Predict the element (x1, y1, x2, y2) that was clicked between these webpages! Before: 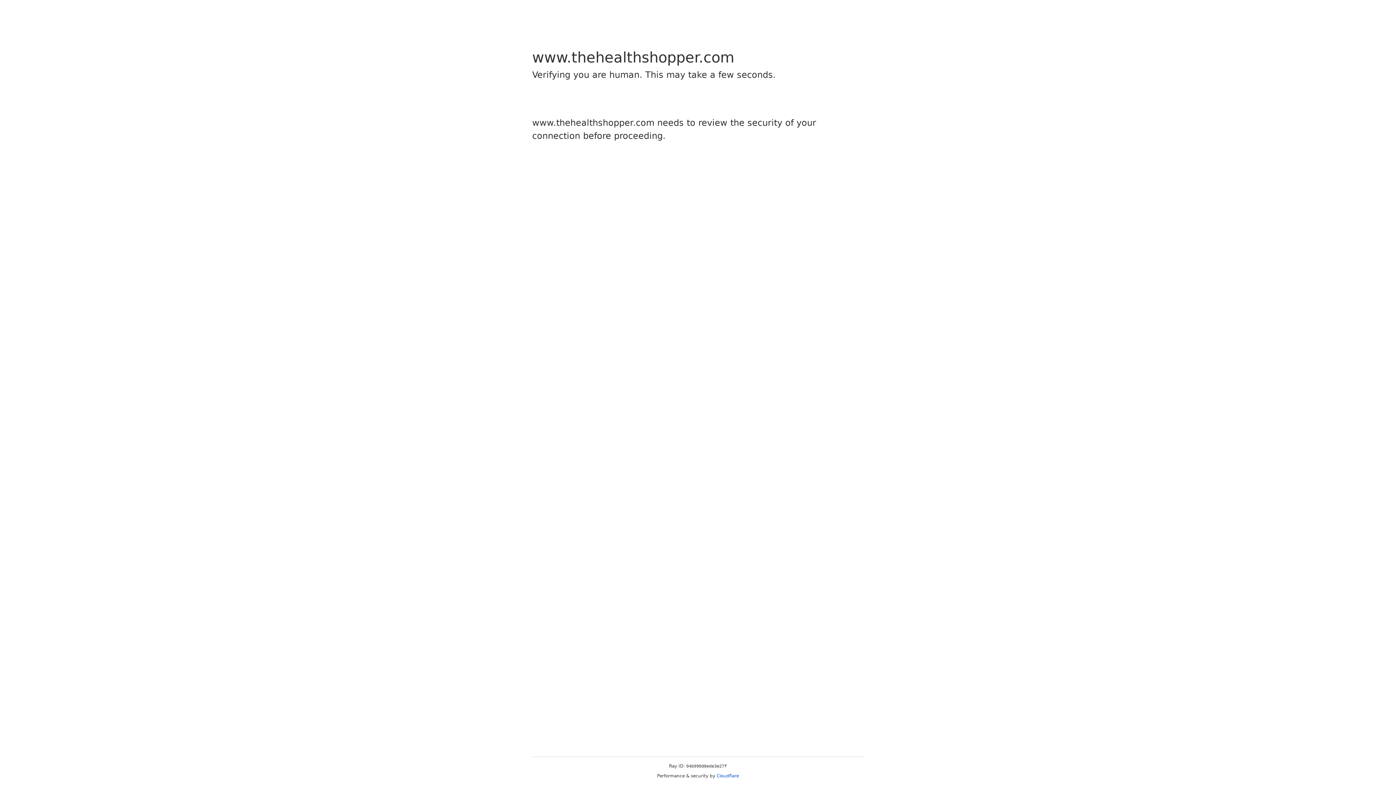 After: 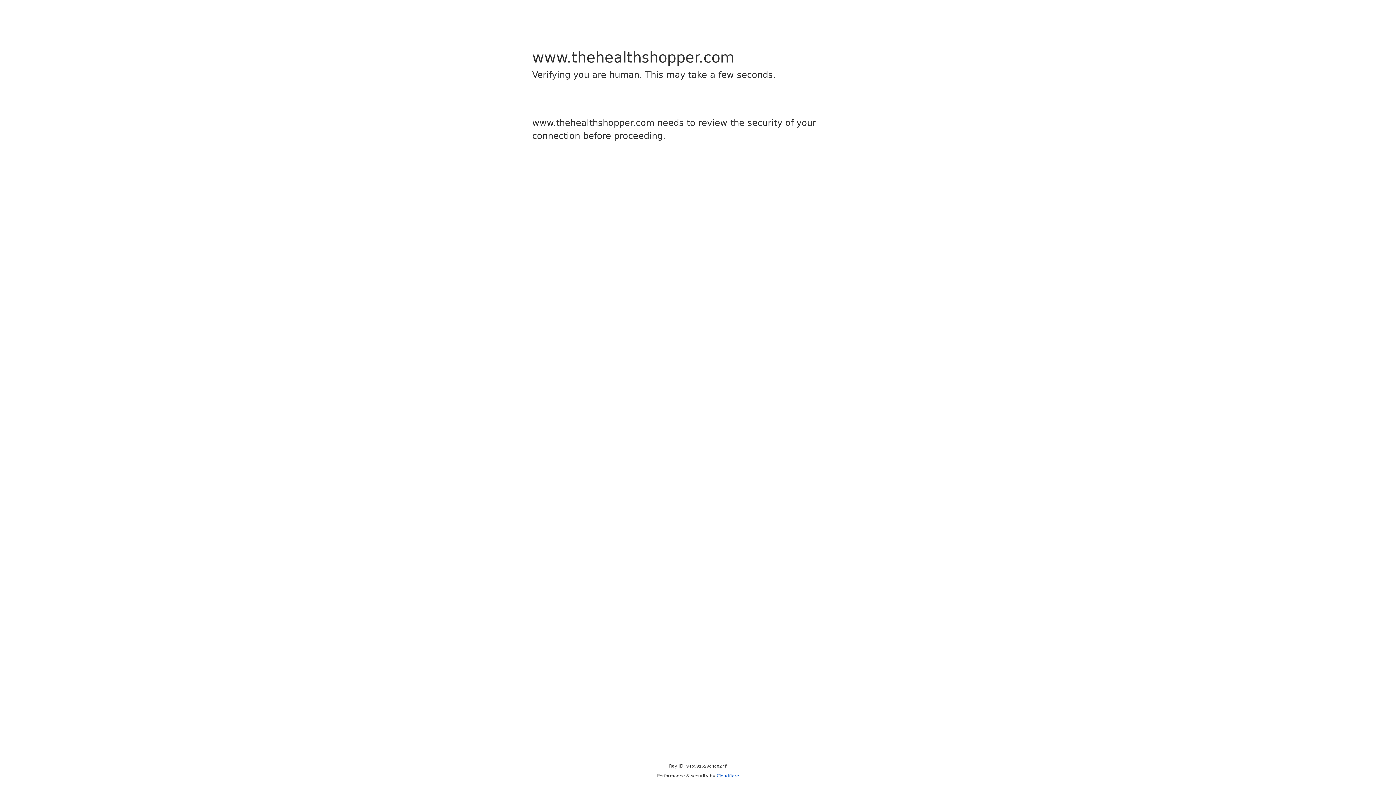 Action: bbox: (716, 773, 739, 778) label: Cloudflare